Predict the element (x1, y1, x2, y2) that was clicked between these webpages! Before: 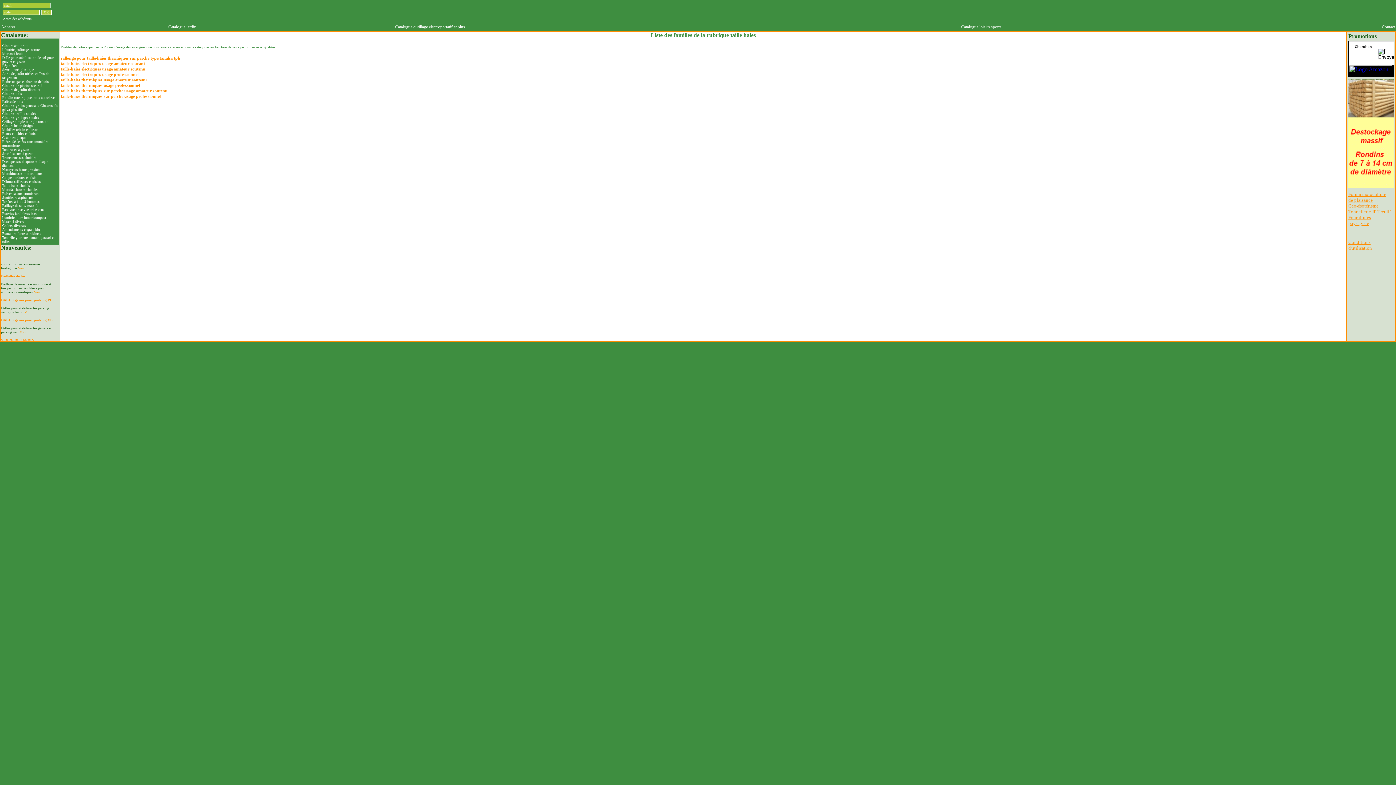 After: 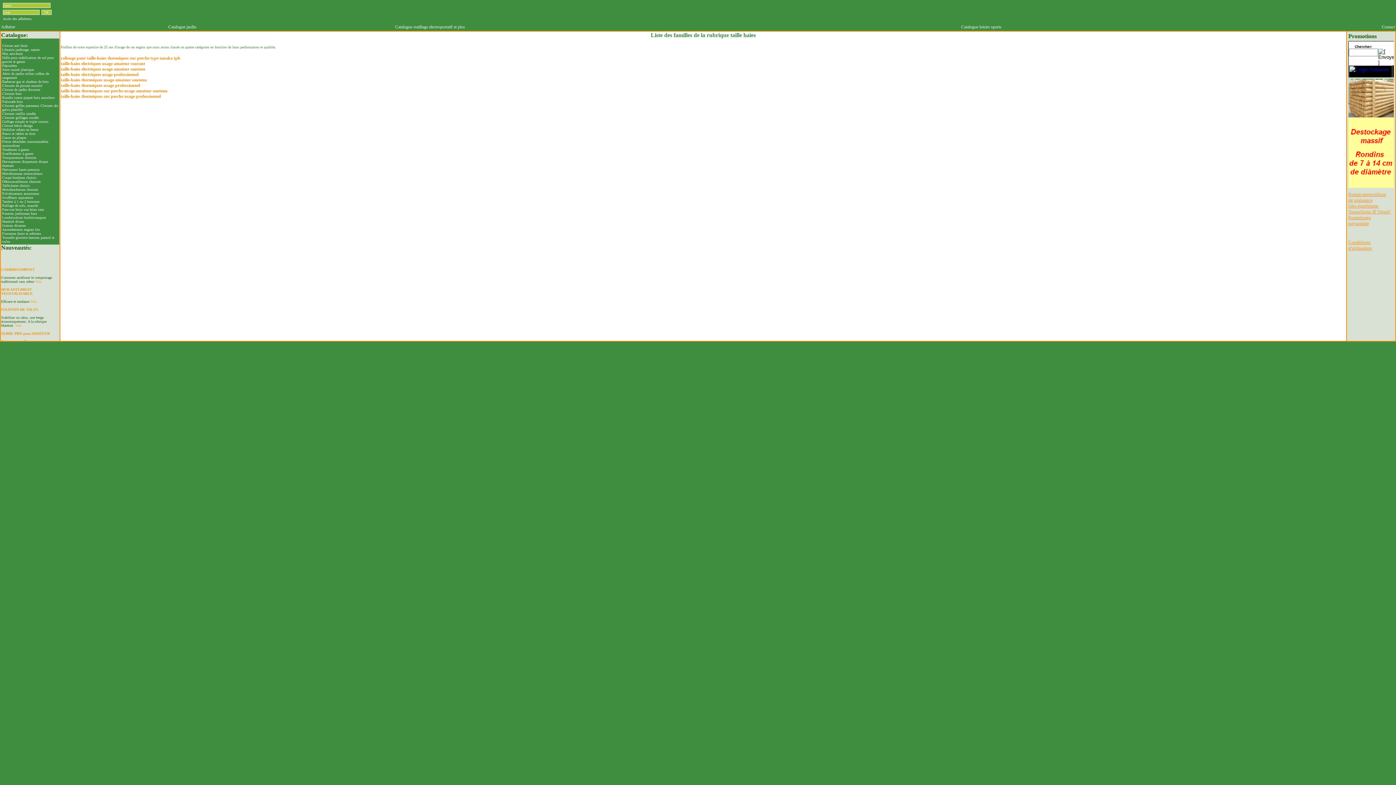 Action: bbox: (1348, 208, 1391, 214) label: Tonnellerie JP Treuil/